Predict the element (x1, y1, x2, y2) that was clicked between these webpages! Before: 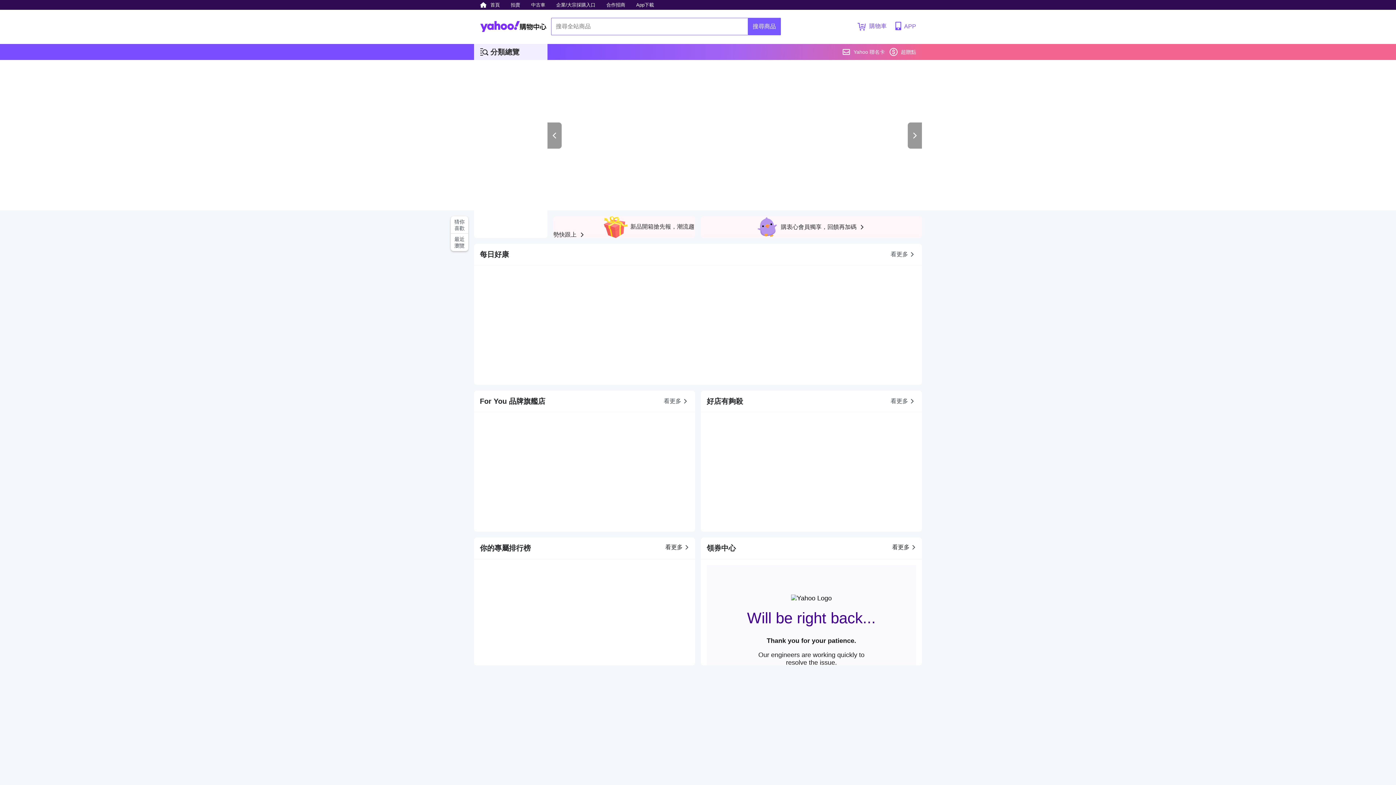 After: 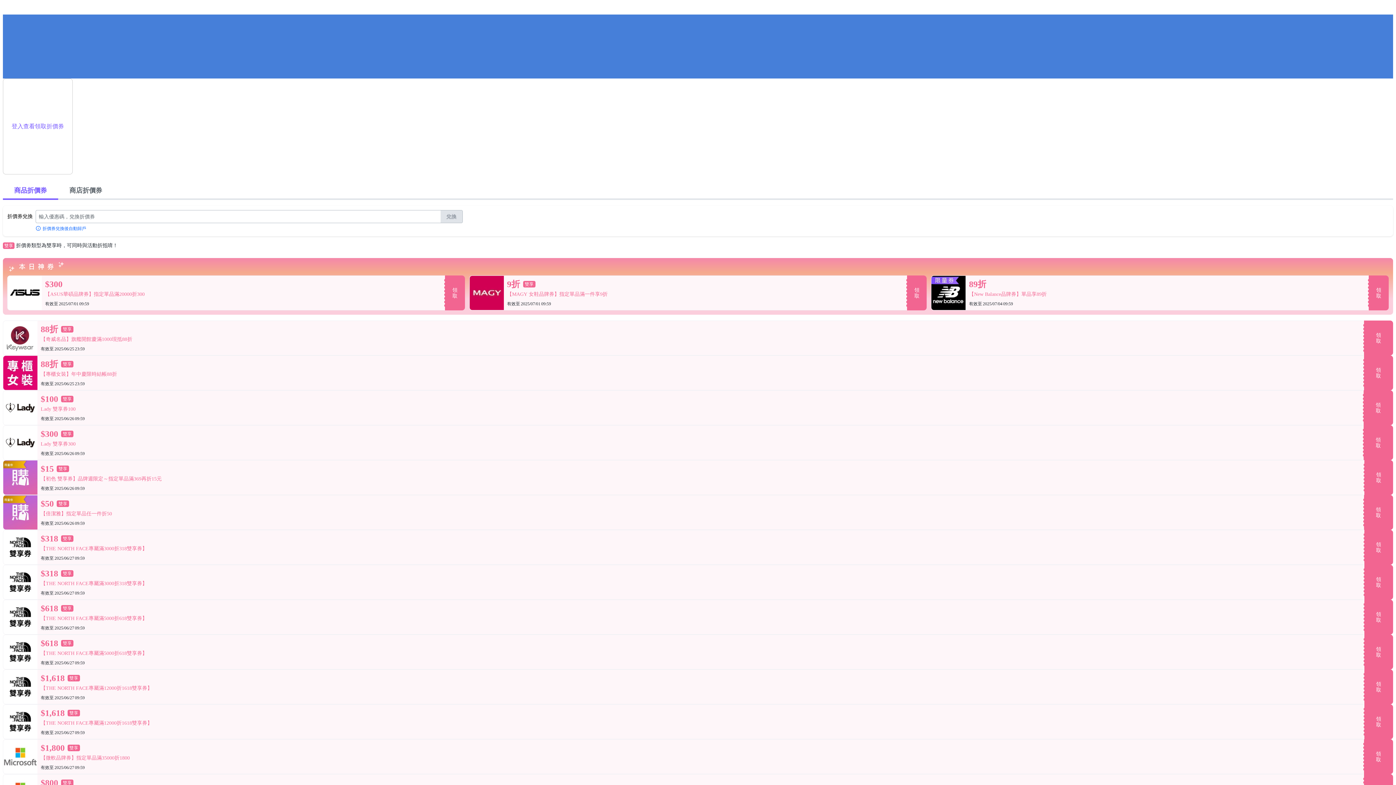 Action: bbox: (892, 543, 917, 551) label: 看更多